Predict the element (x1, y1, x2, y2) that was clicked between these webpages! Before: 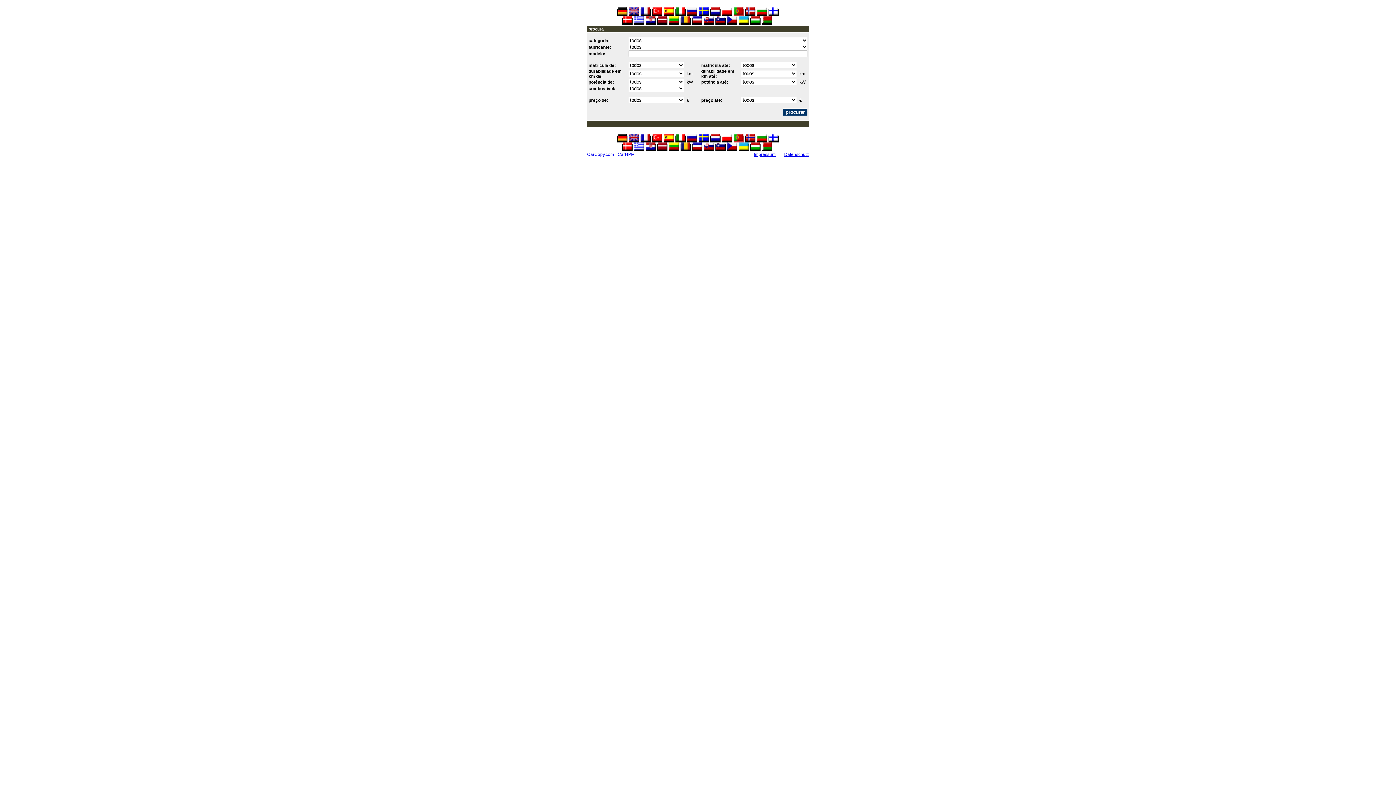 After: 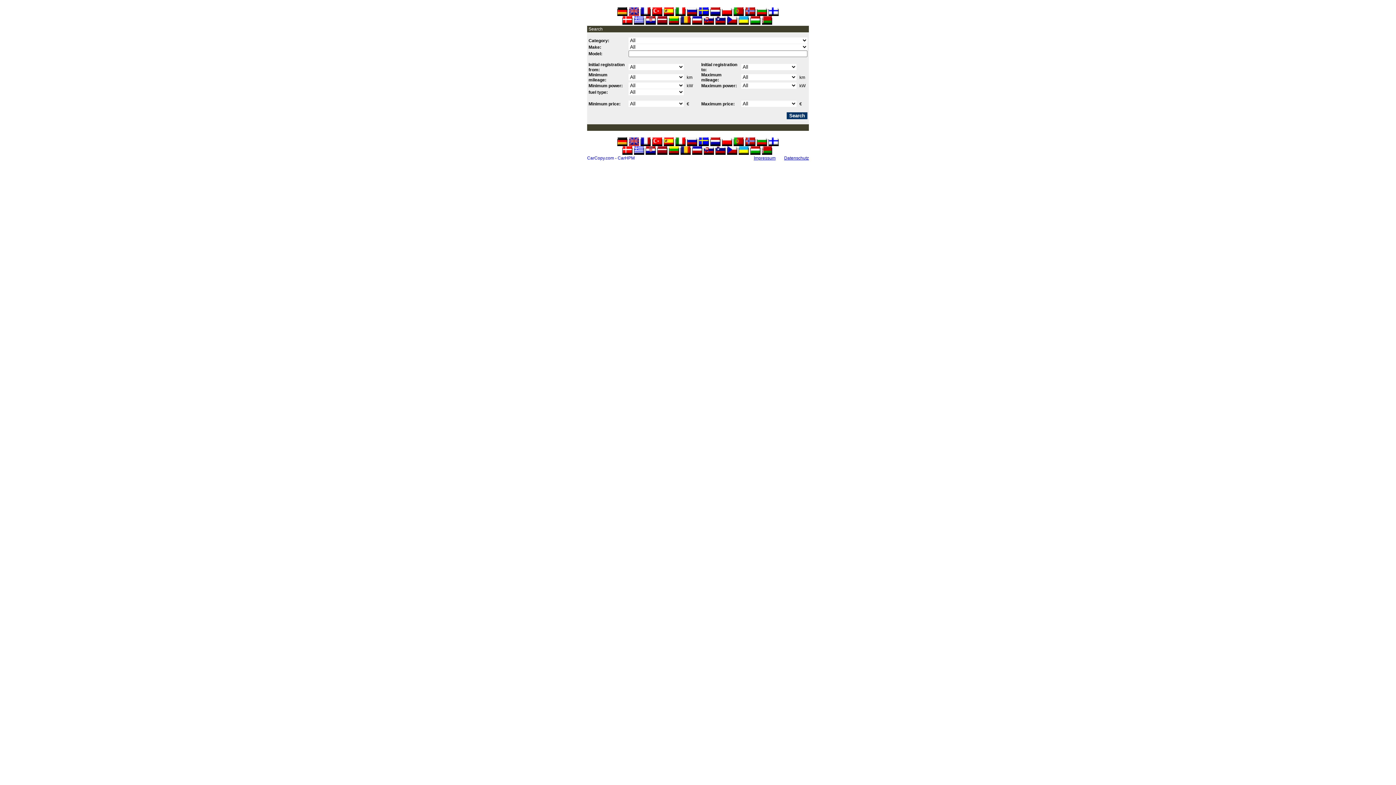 Action: bbox: (629, 9, 638, 15)